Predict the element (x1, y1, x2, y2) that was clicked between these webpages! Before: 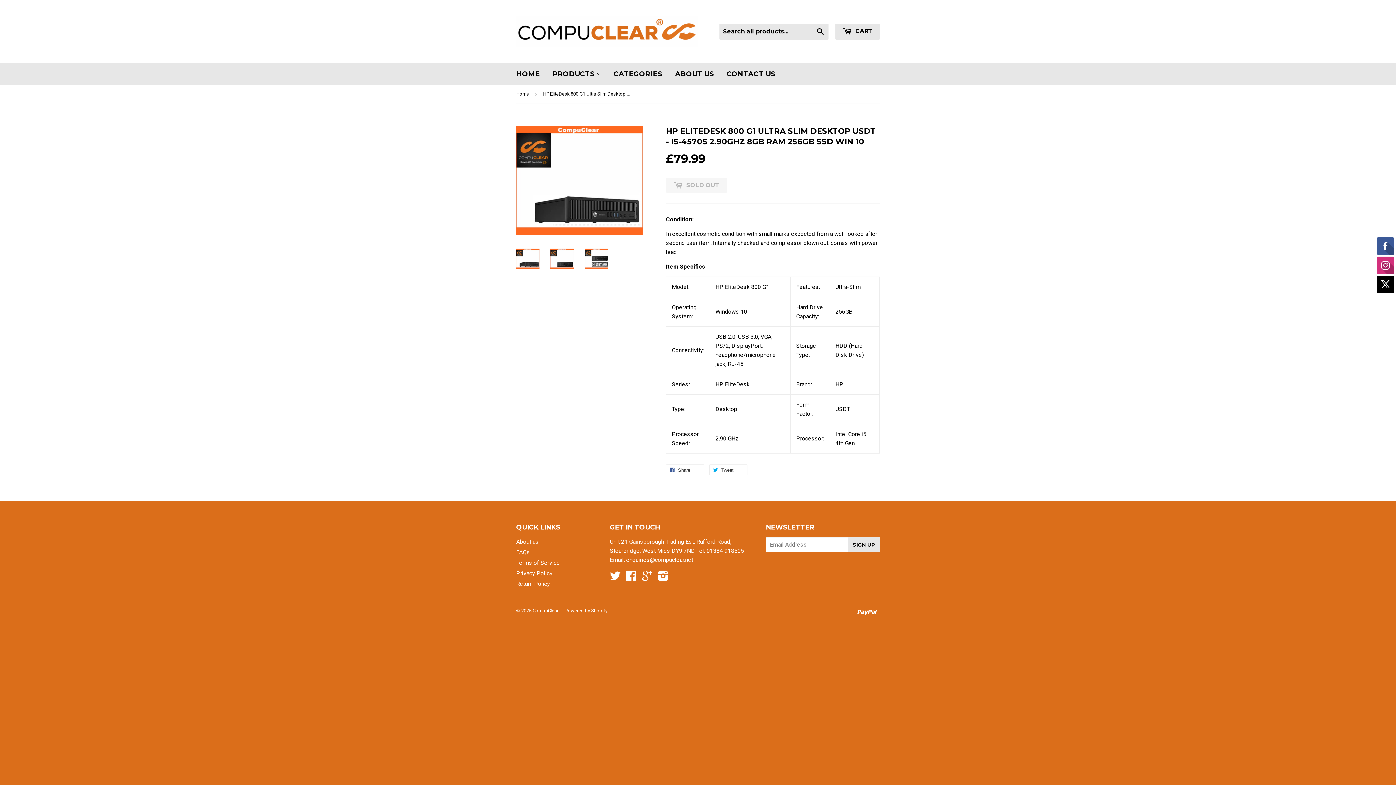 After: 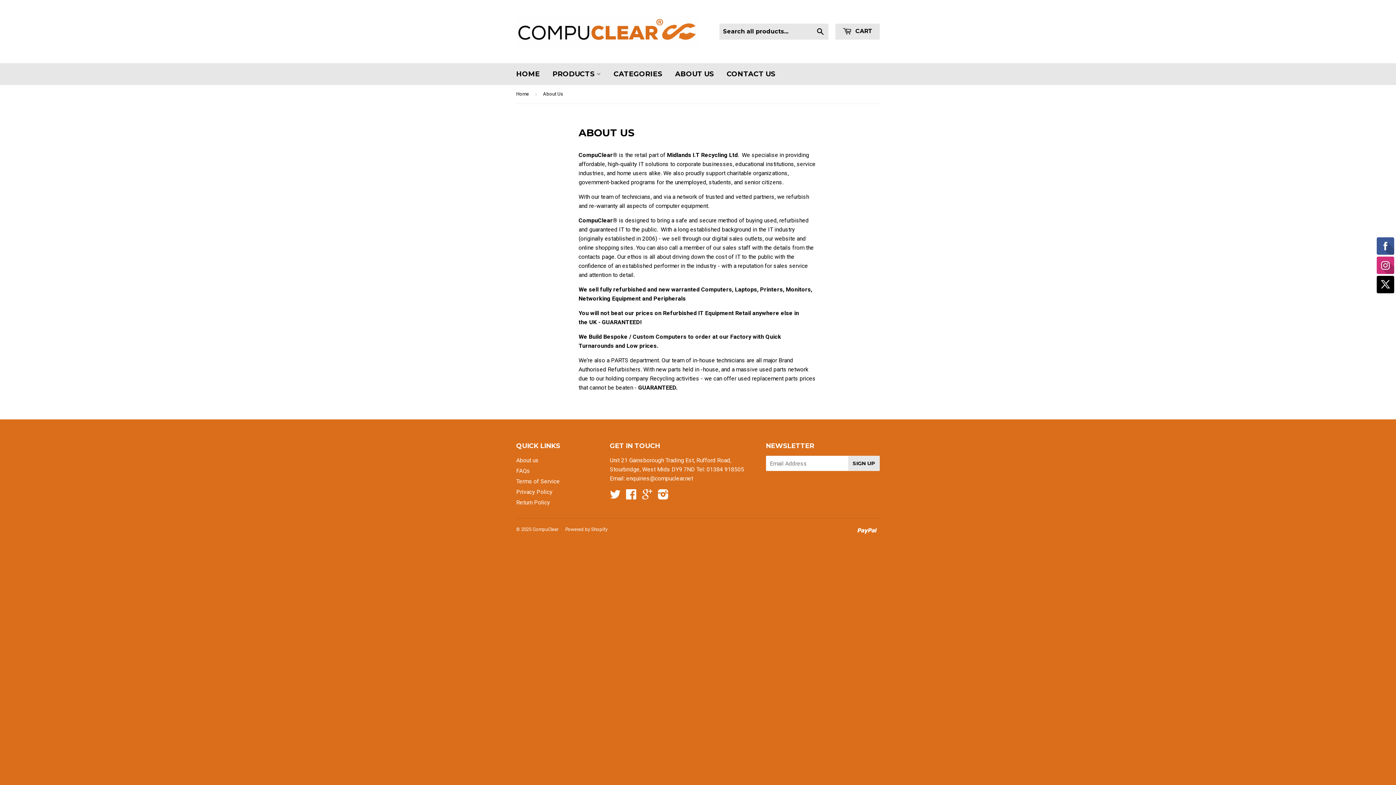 Action: bbox: (669, 63, 719, 85) label: ABOUT US